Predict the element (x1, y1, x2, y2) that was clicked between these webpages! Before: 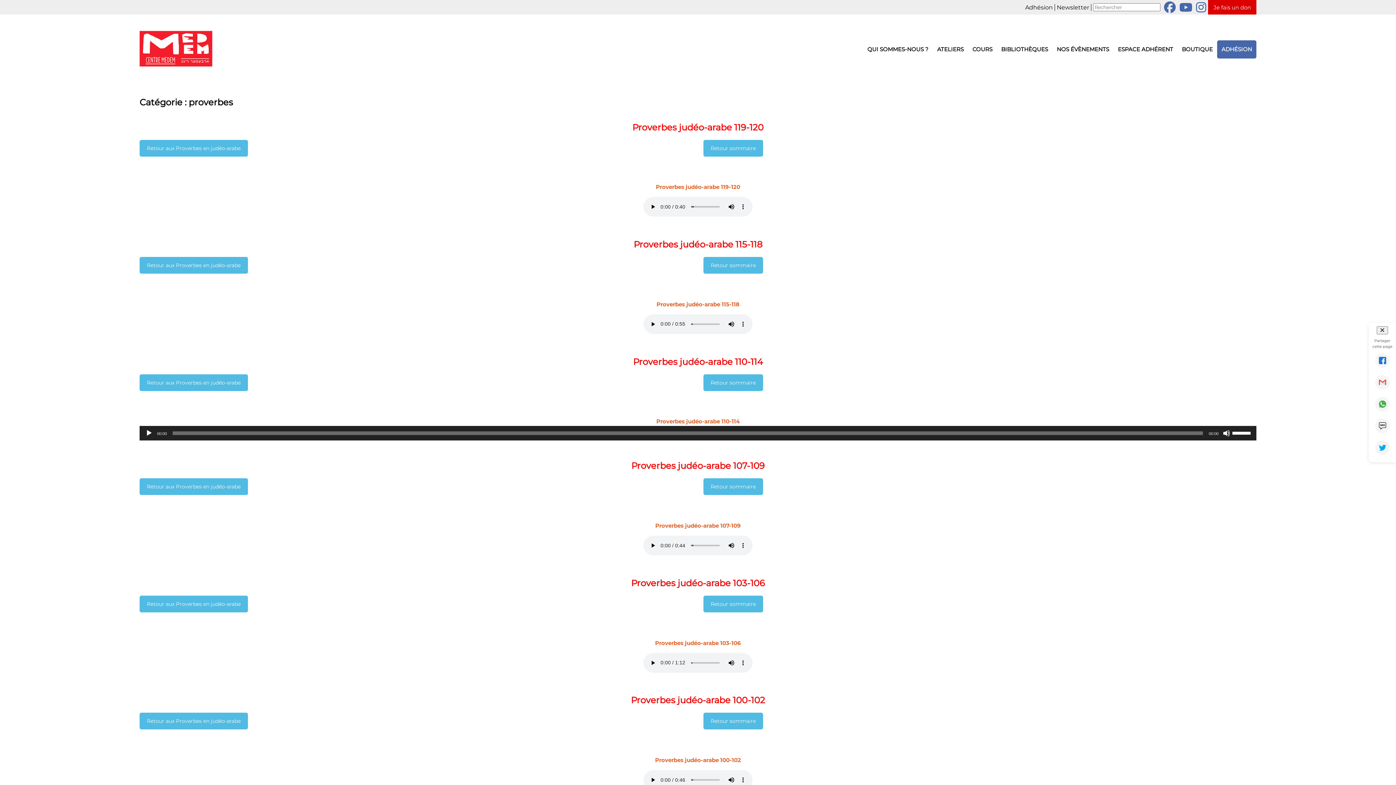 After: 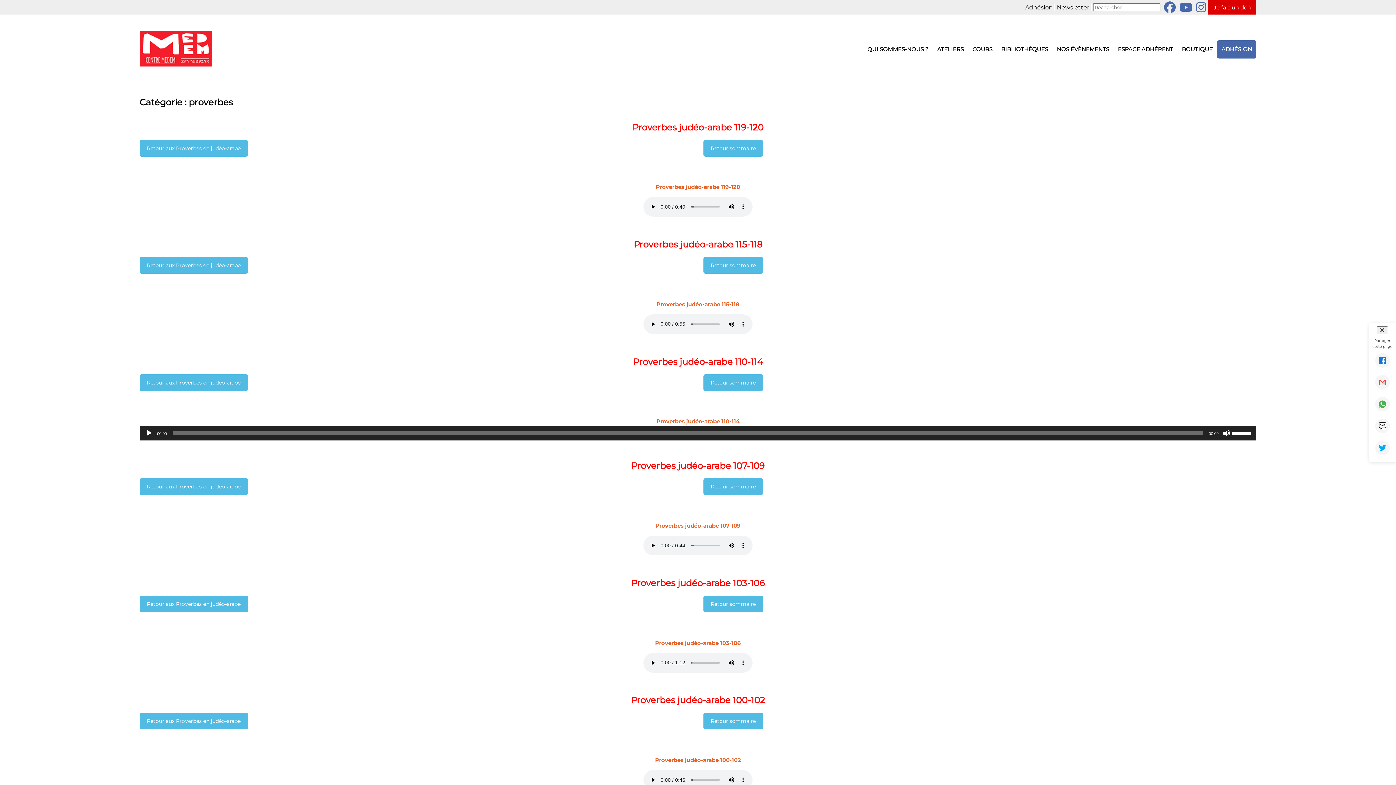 Action: bbox: (1164, 1, 1176, 13)